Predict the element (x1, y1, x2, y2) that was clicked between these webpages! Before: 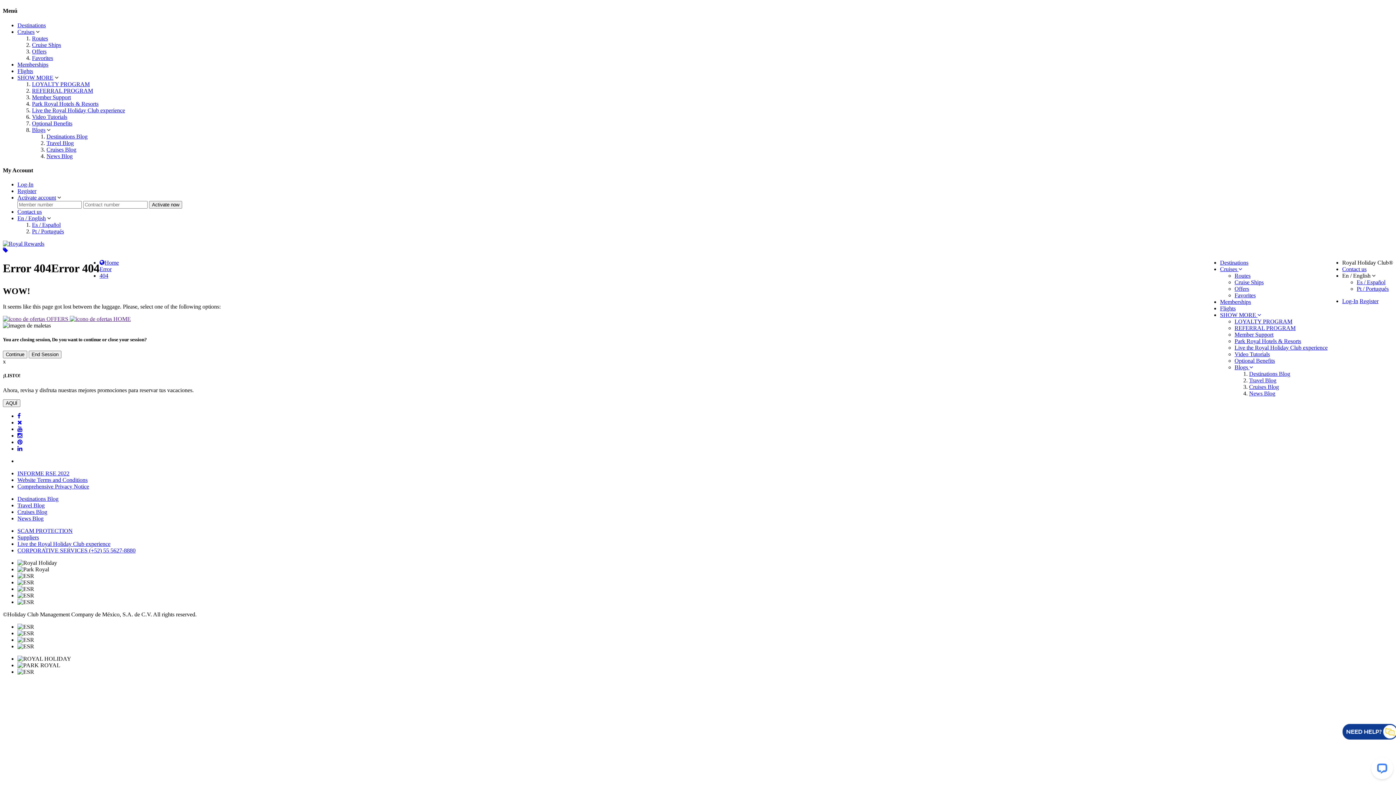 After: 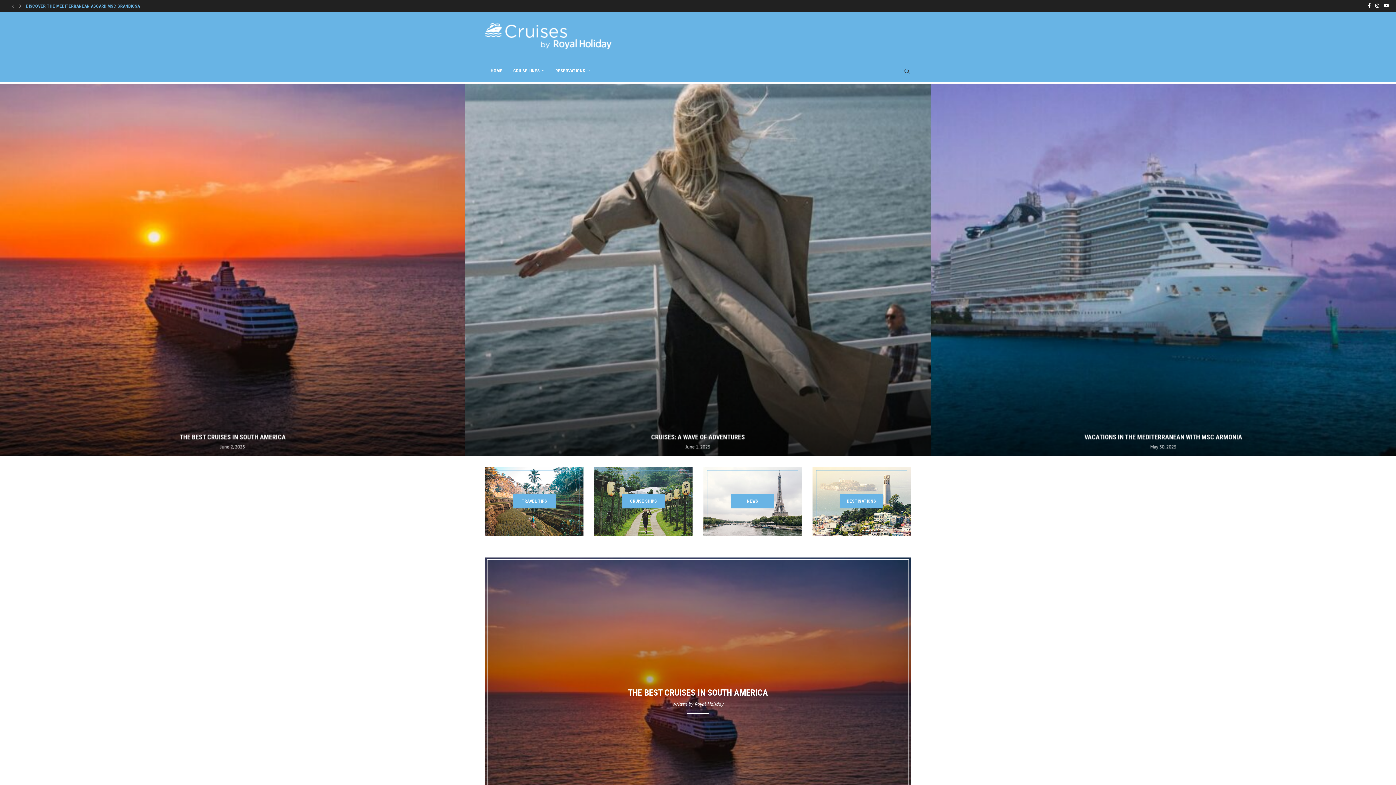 Action: bbox: (1249, 384, 1279, 390) label: Cruises Blog